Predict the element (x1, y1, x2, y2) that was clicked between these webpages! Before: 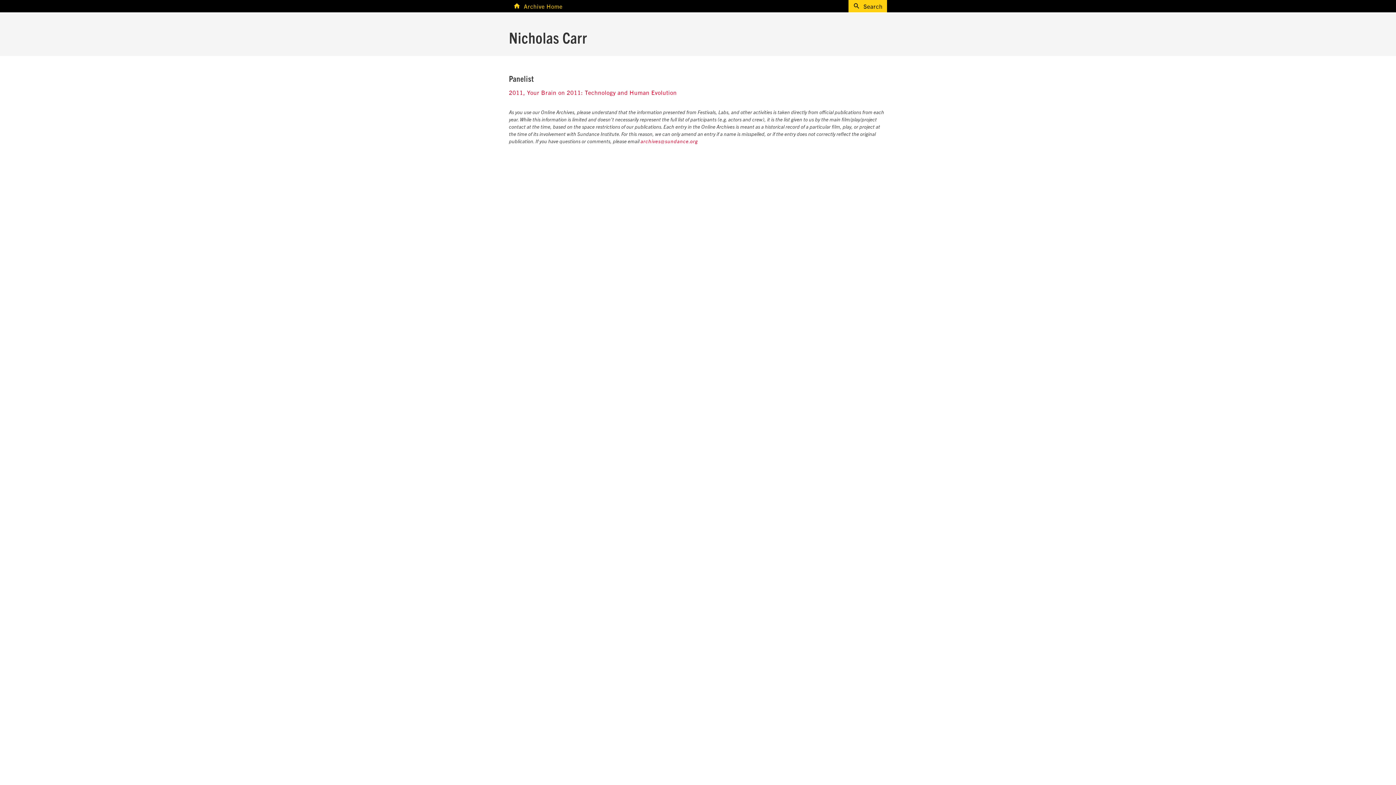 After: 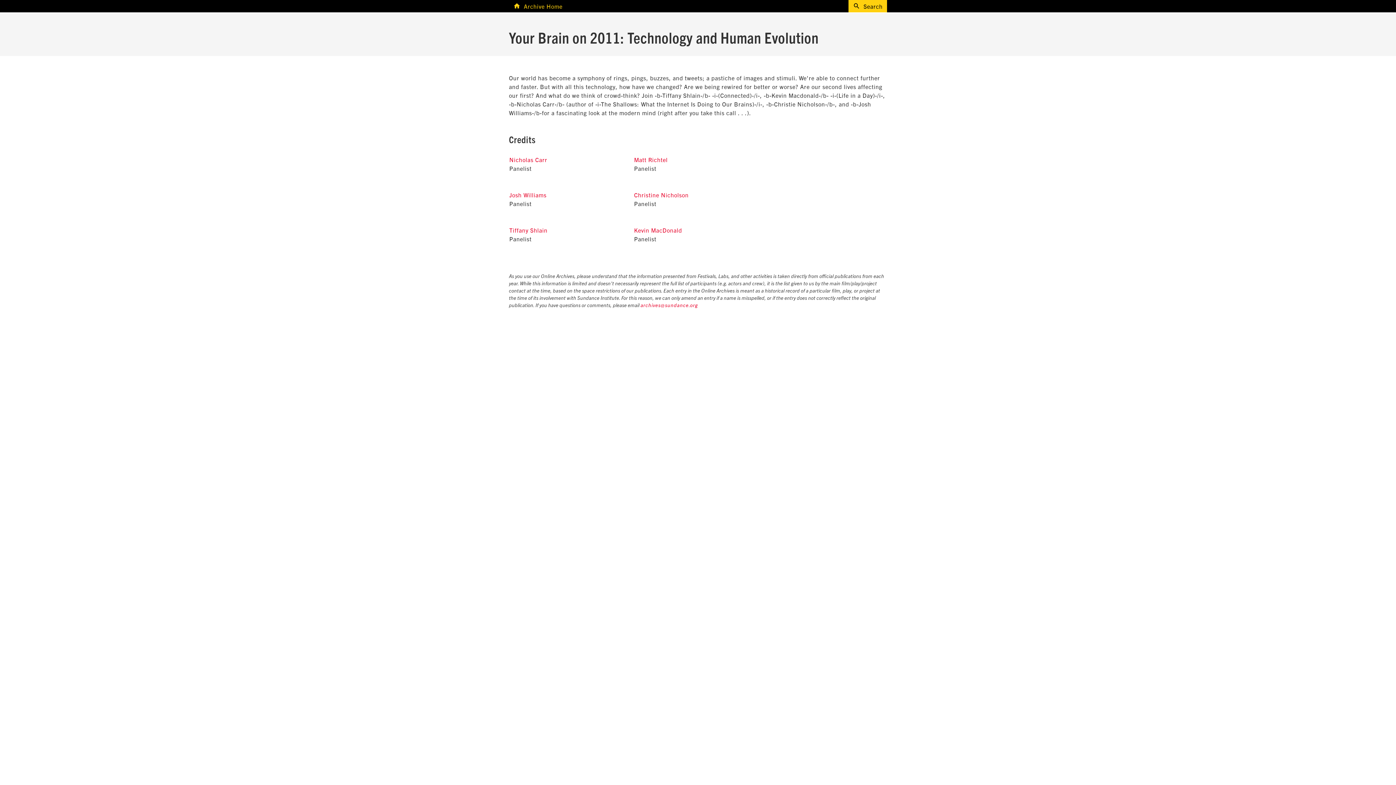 Action: bbox: (509, 88, 677, 96) label: 2011, Your Brain on 2011: Technology and Human Evolution